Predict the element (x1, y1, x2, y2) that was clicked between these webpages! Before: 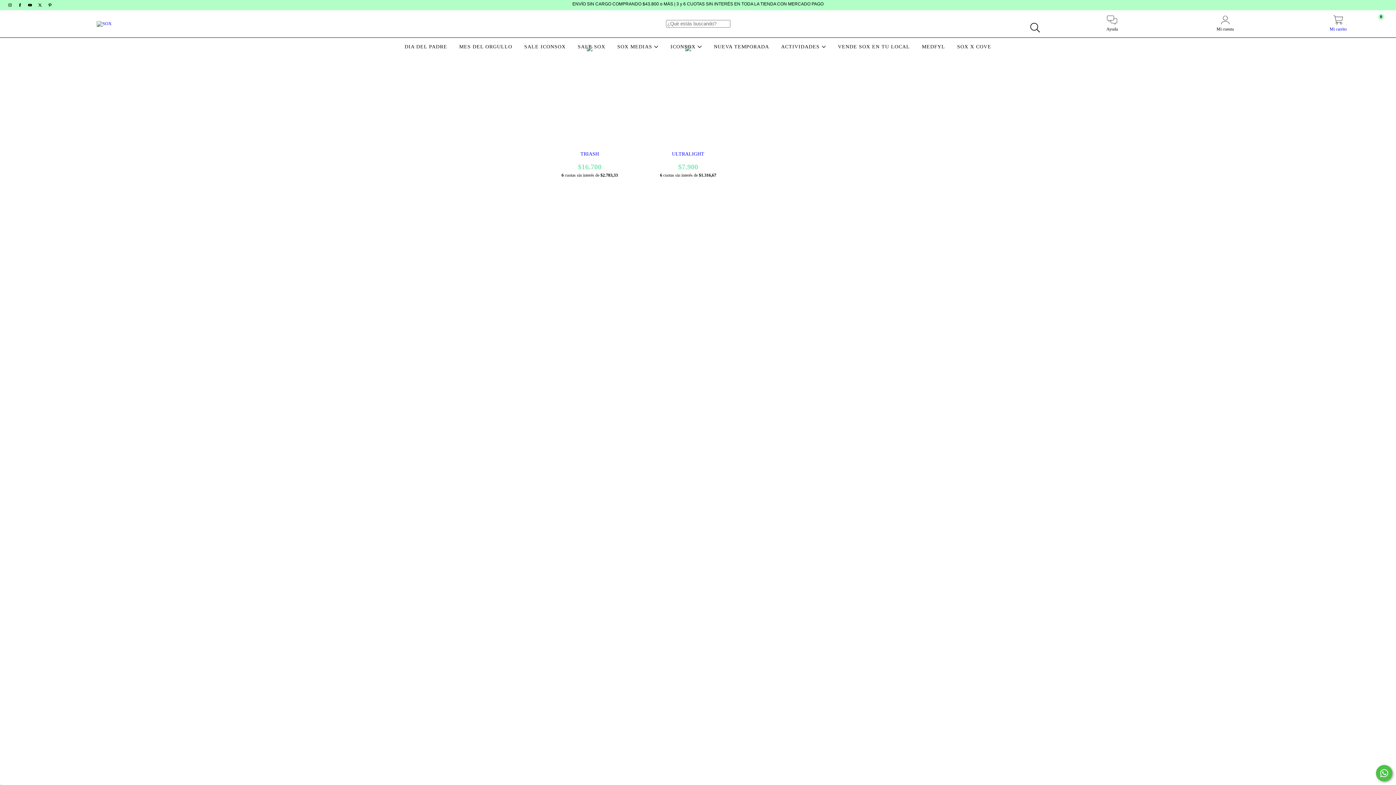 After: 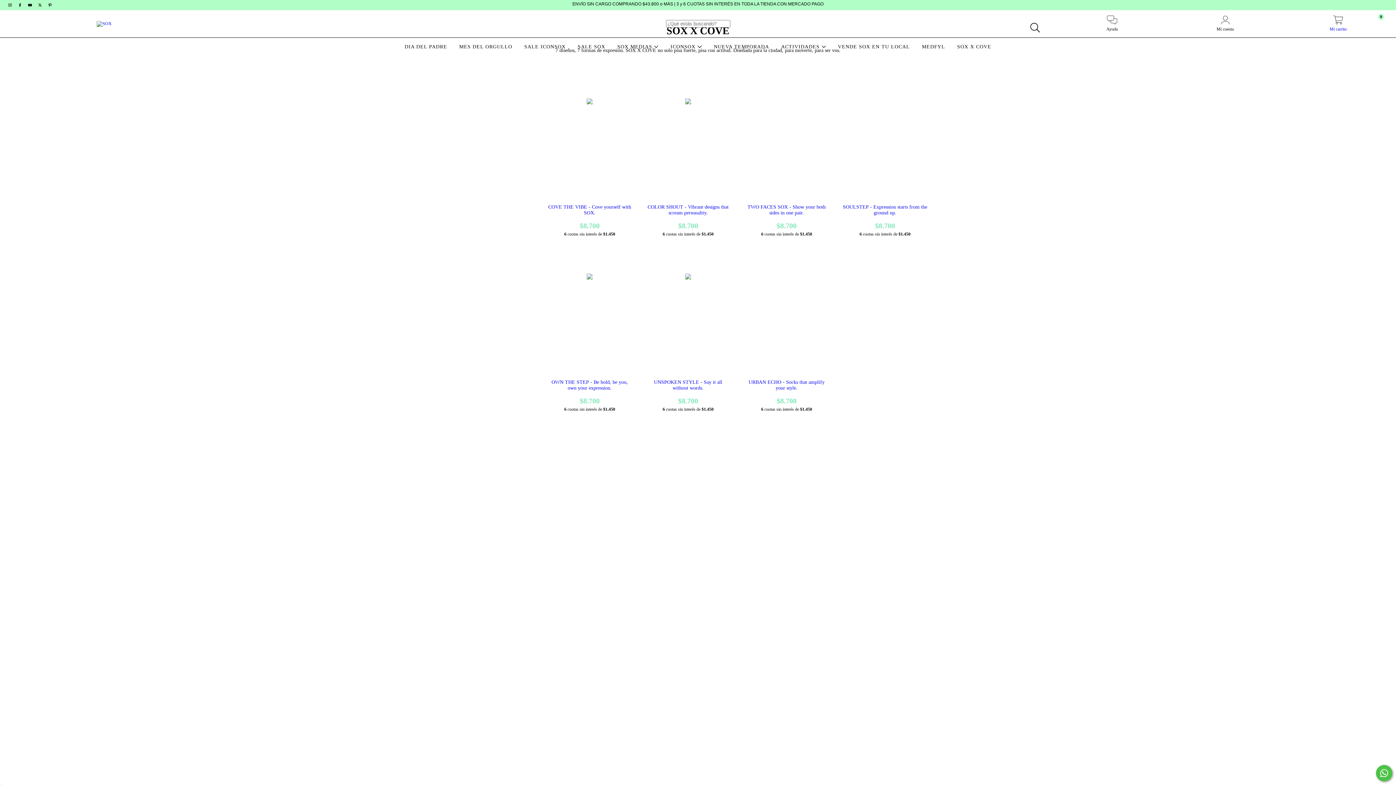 Action: bbox: (955, 44, 993, 49) label: SOX X COVE